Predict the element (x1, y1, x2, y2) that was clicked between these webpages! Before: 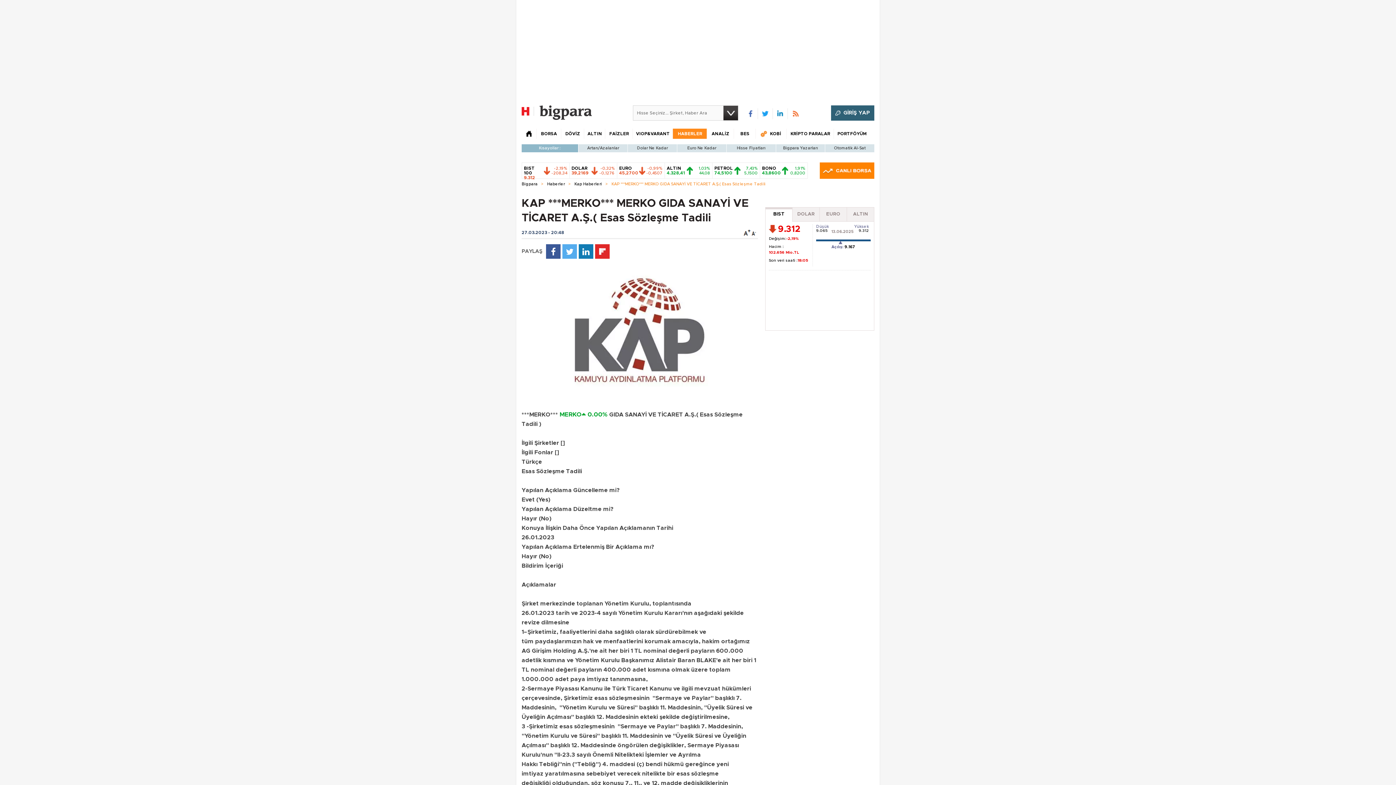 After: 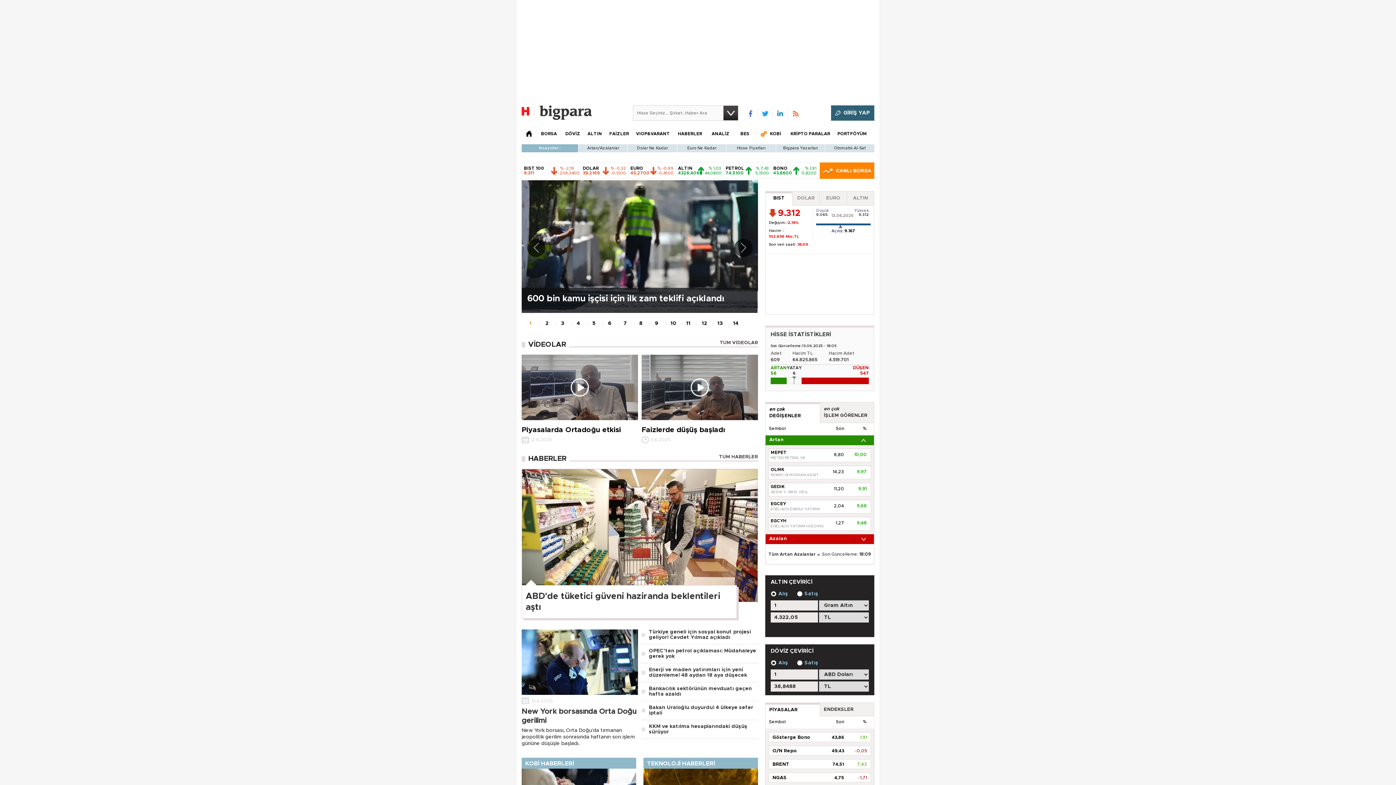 Action: bbox: (539, 105, 592, 120)